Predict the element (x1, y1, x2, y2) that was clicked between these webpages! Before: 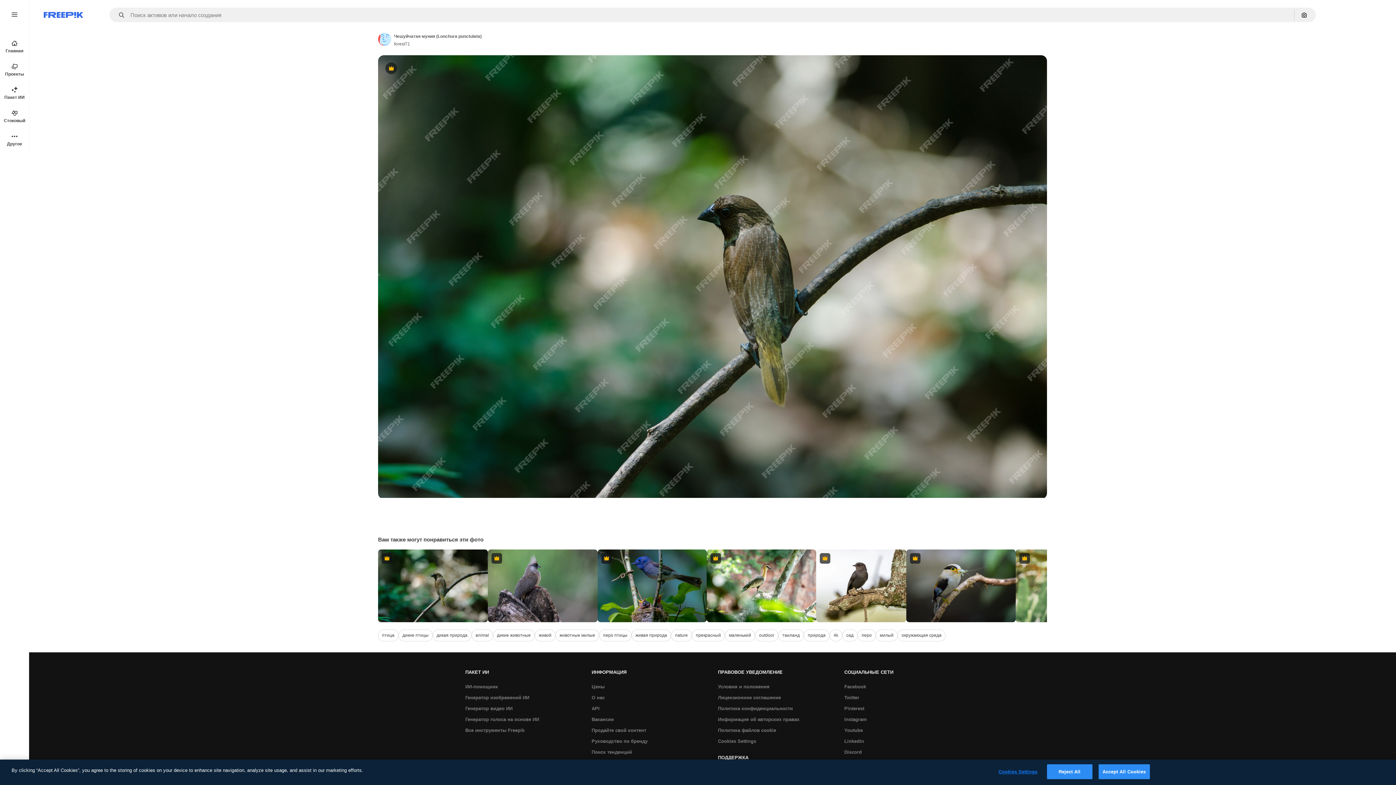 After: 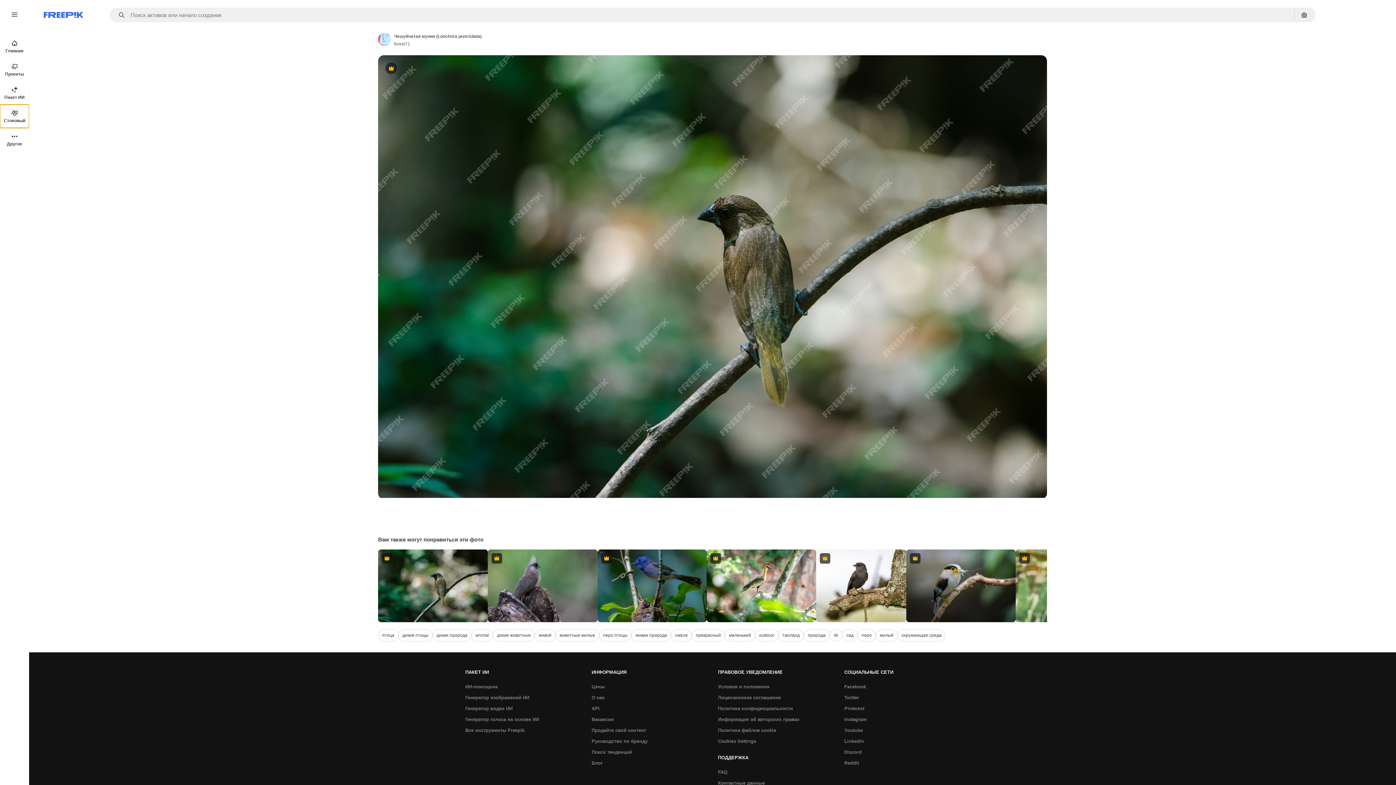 Action: label: Стоковый bbox: (0, 104, 29, 128)